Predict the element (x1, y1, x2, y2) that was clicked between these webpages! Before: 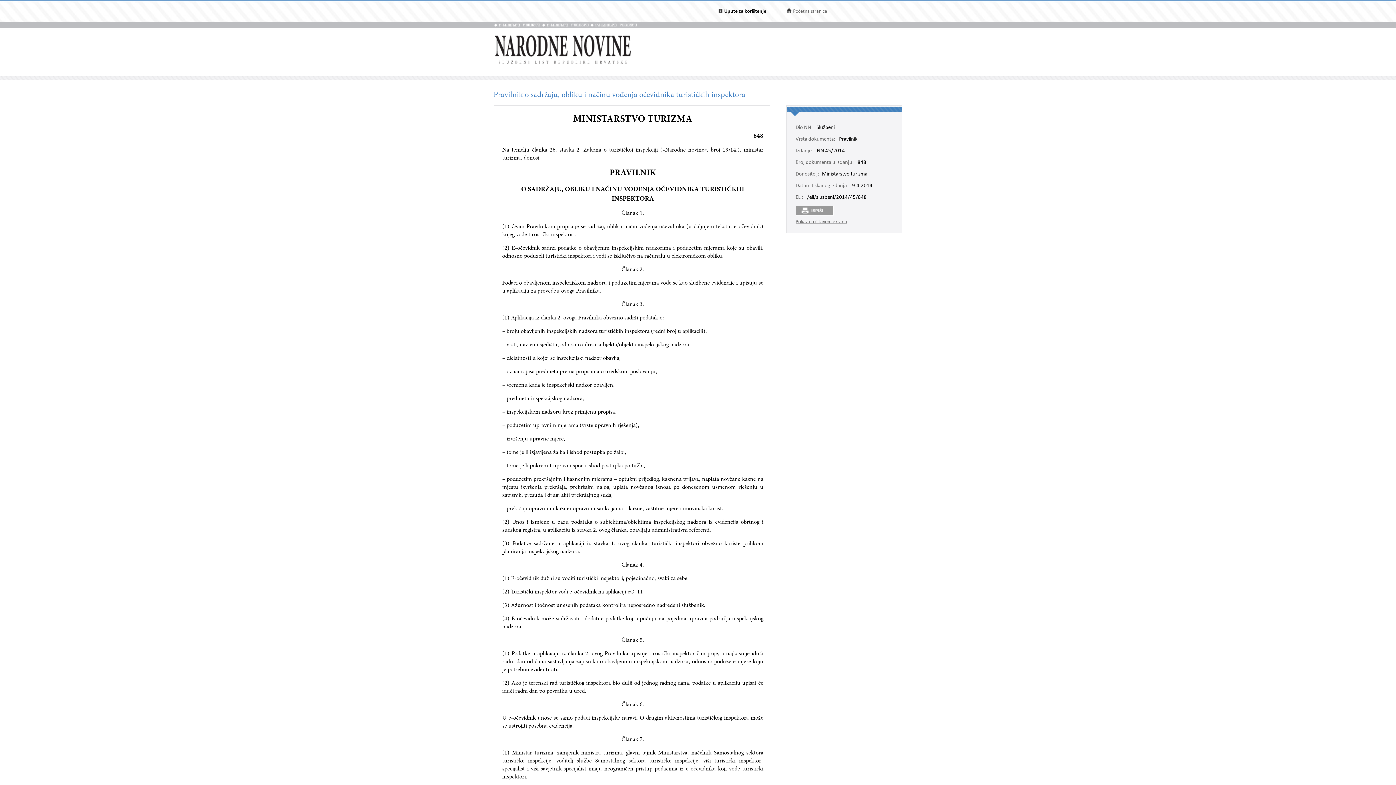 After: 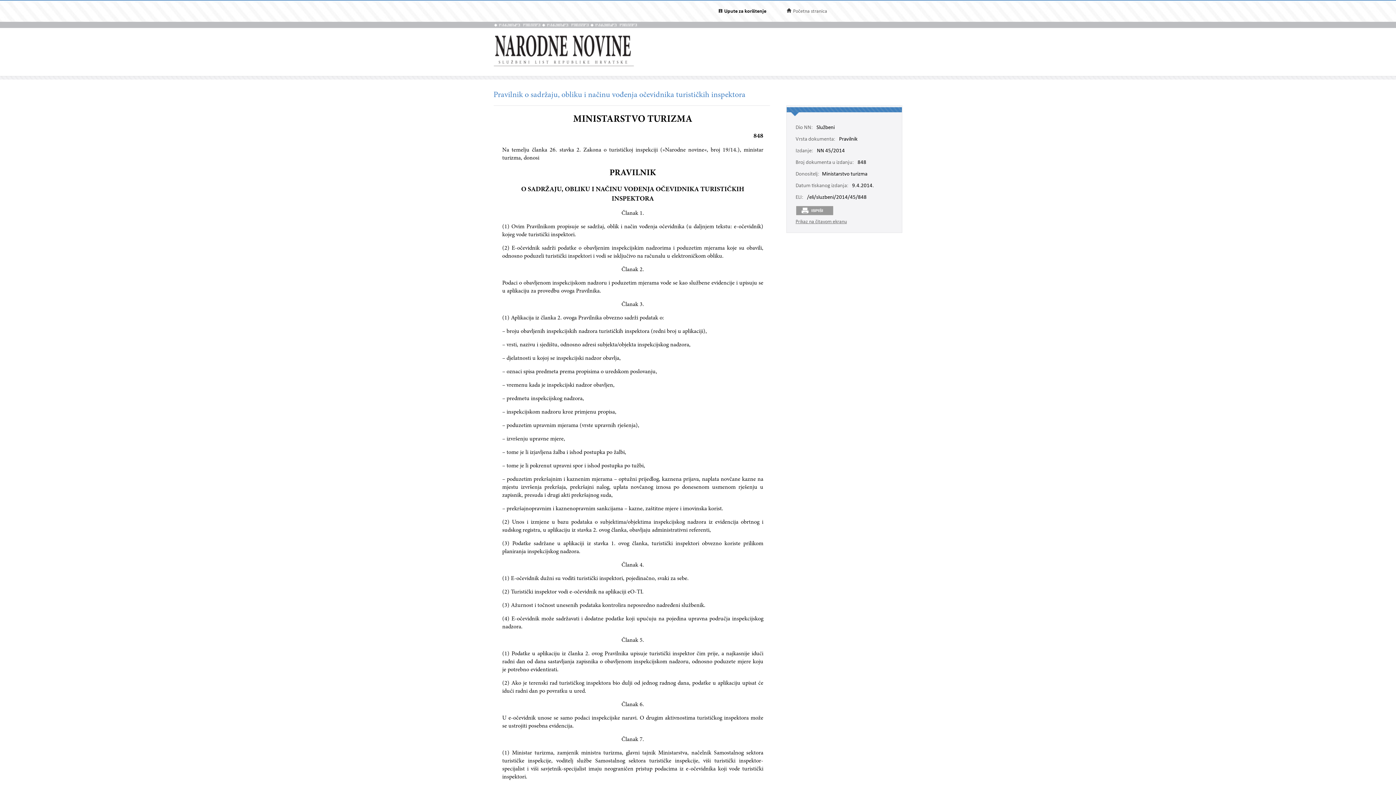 Action: bbox: (807, 194, 866, 200) label: /eli/sluzbeni/2014/45/848